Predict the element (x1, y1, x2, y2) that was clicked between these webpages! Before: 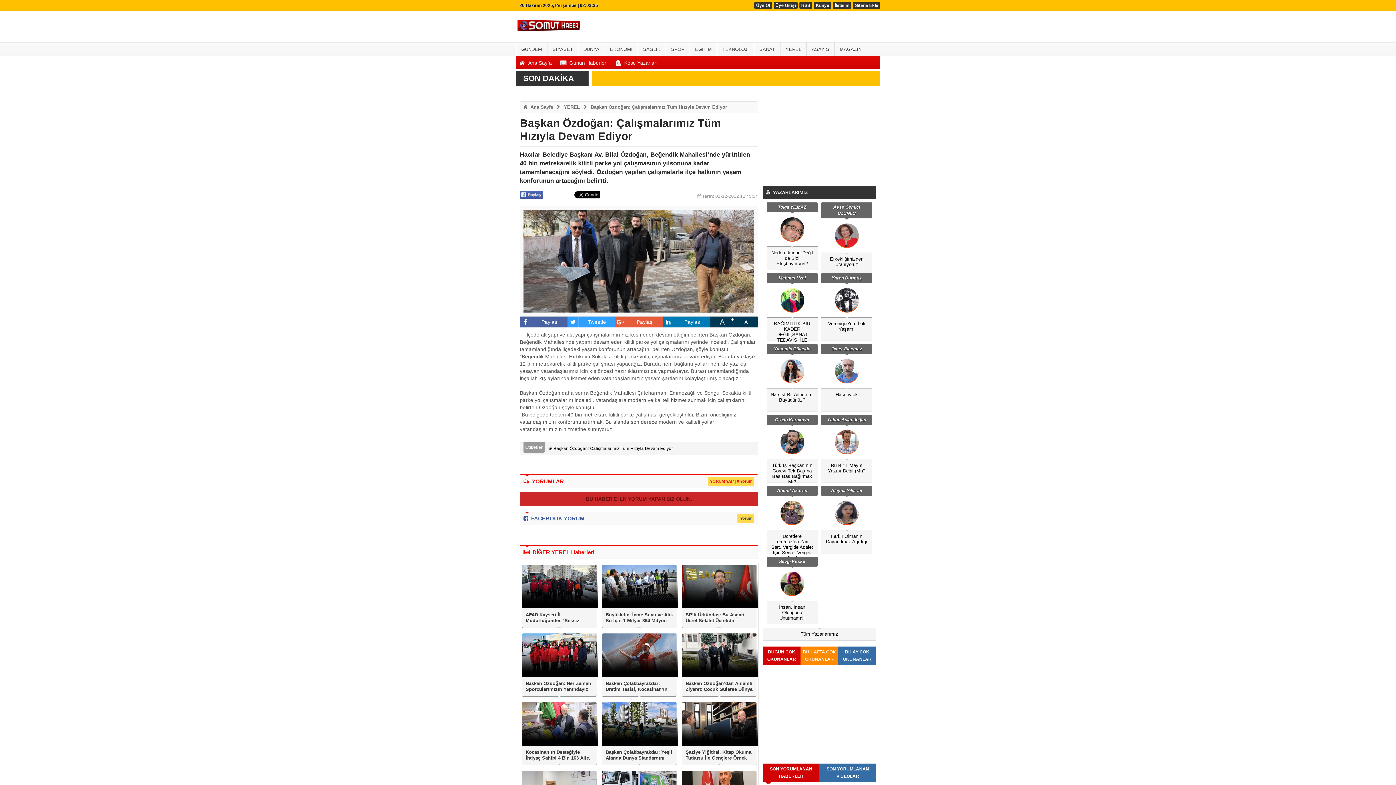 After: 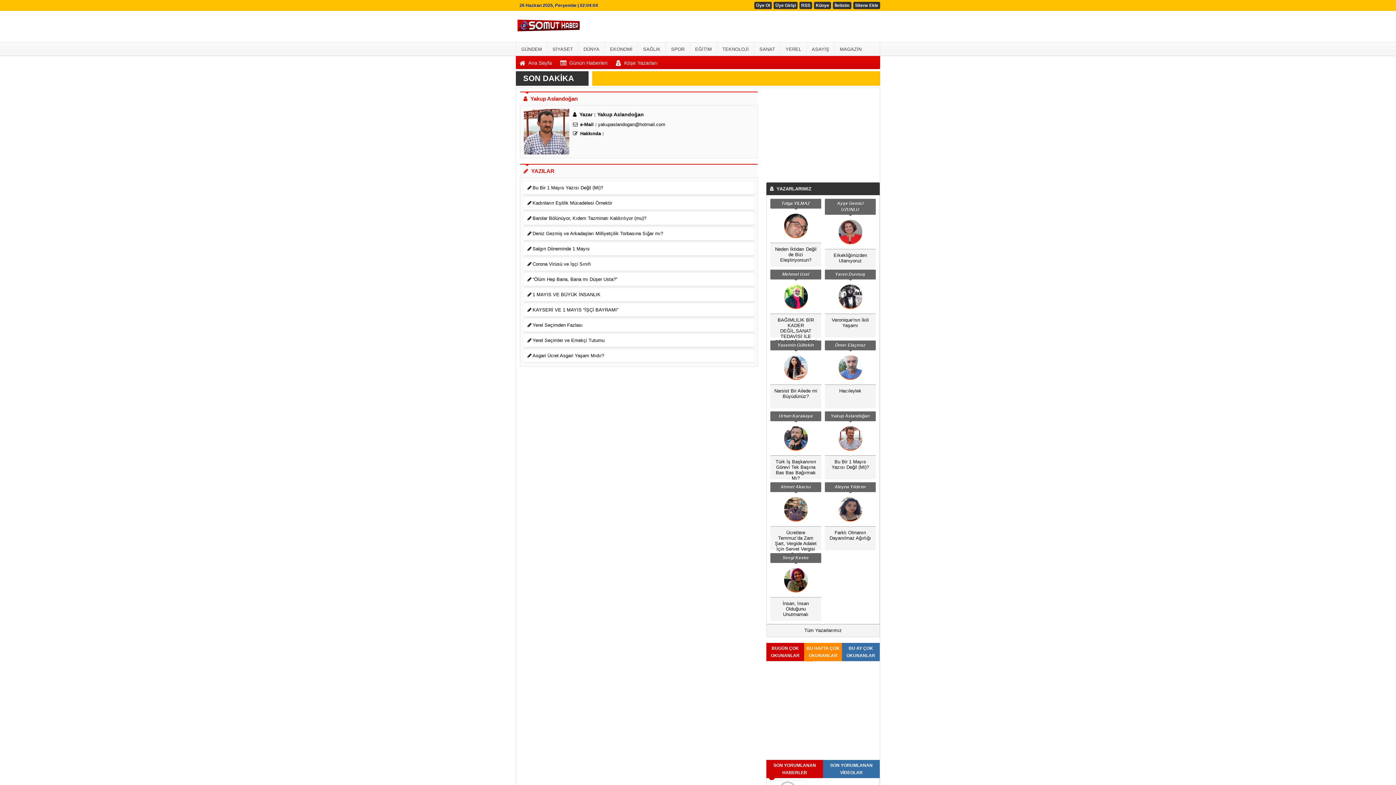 Action: bbox: (821, 415, 872, 453) label: Yakup Aslandoğan